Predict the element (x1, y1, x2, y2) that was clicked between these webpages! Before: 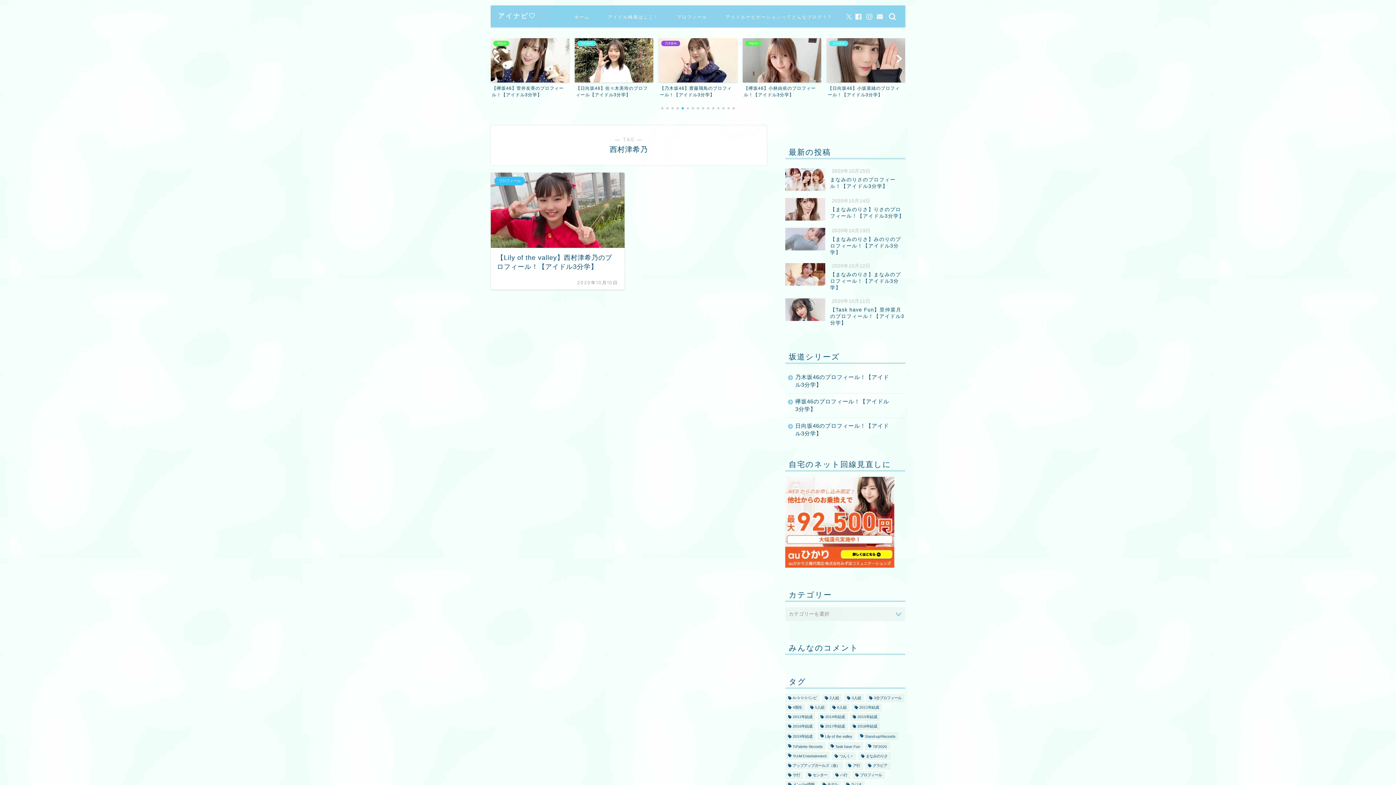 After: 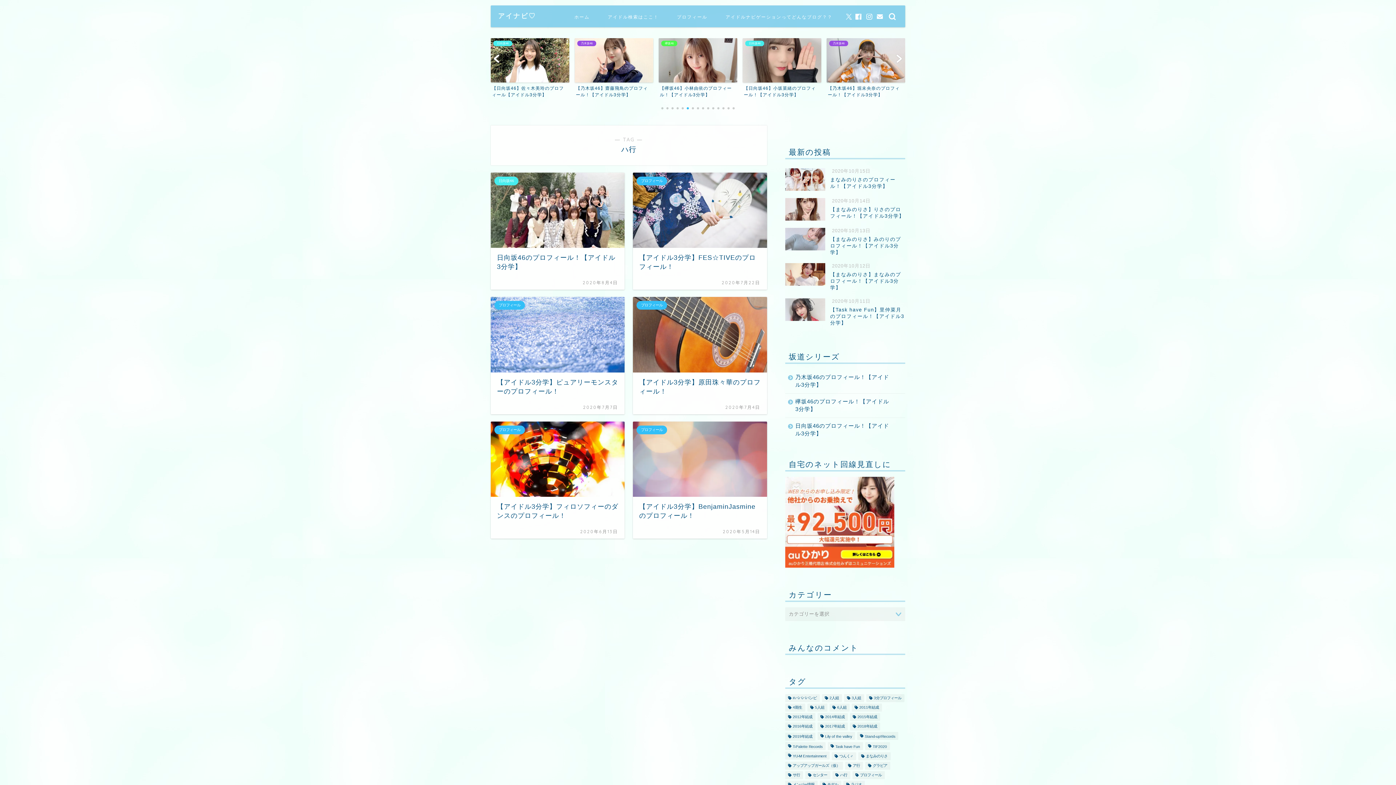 Action: bbox: (832, 771, 850, 779) label: ハ行 (6個の項目)